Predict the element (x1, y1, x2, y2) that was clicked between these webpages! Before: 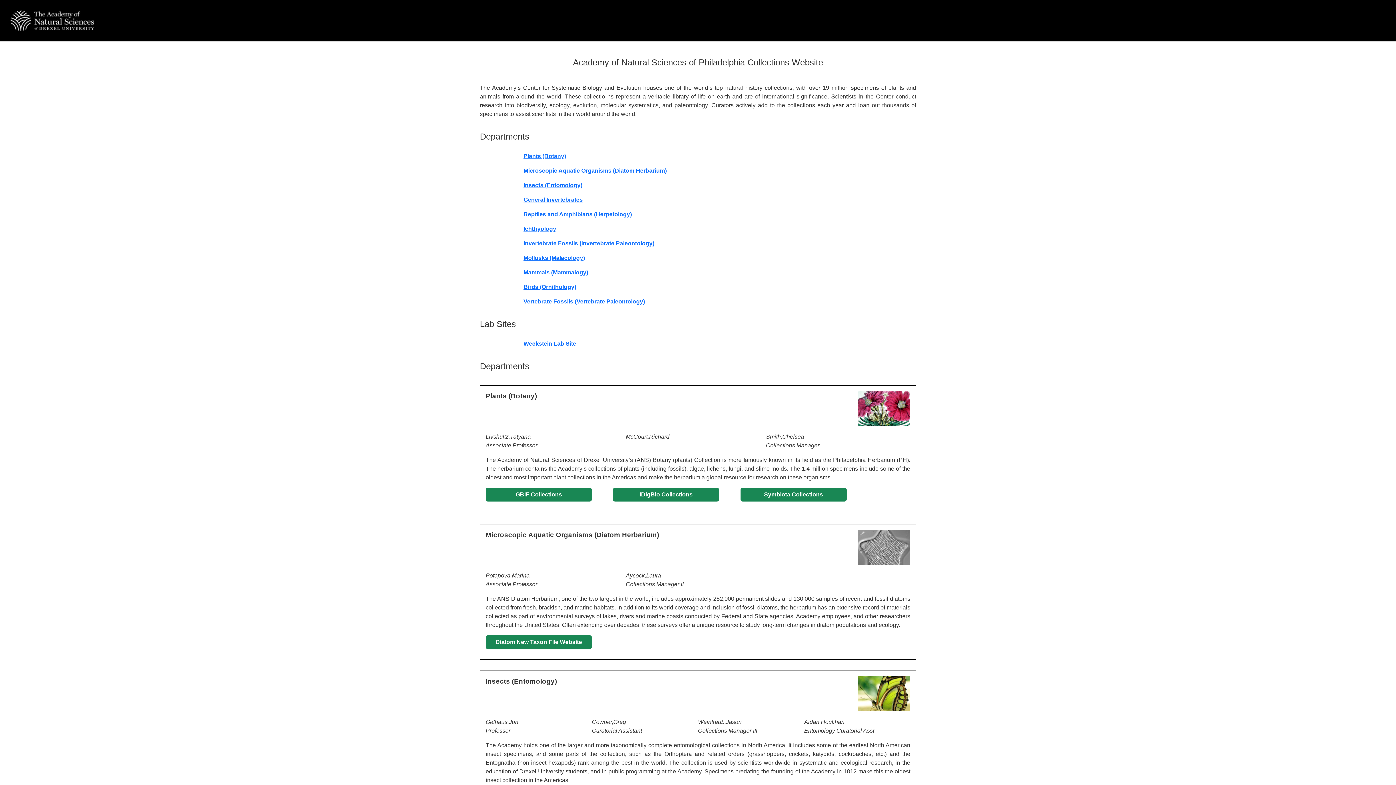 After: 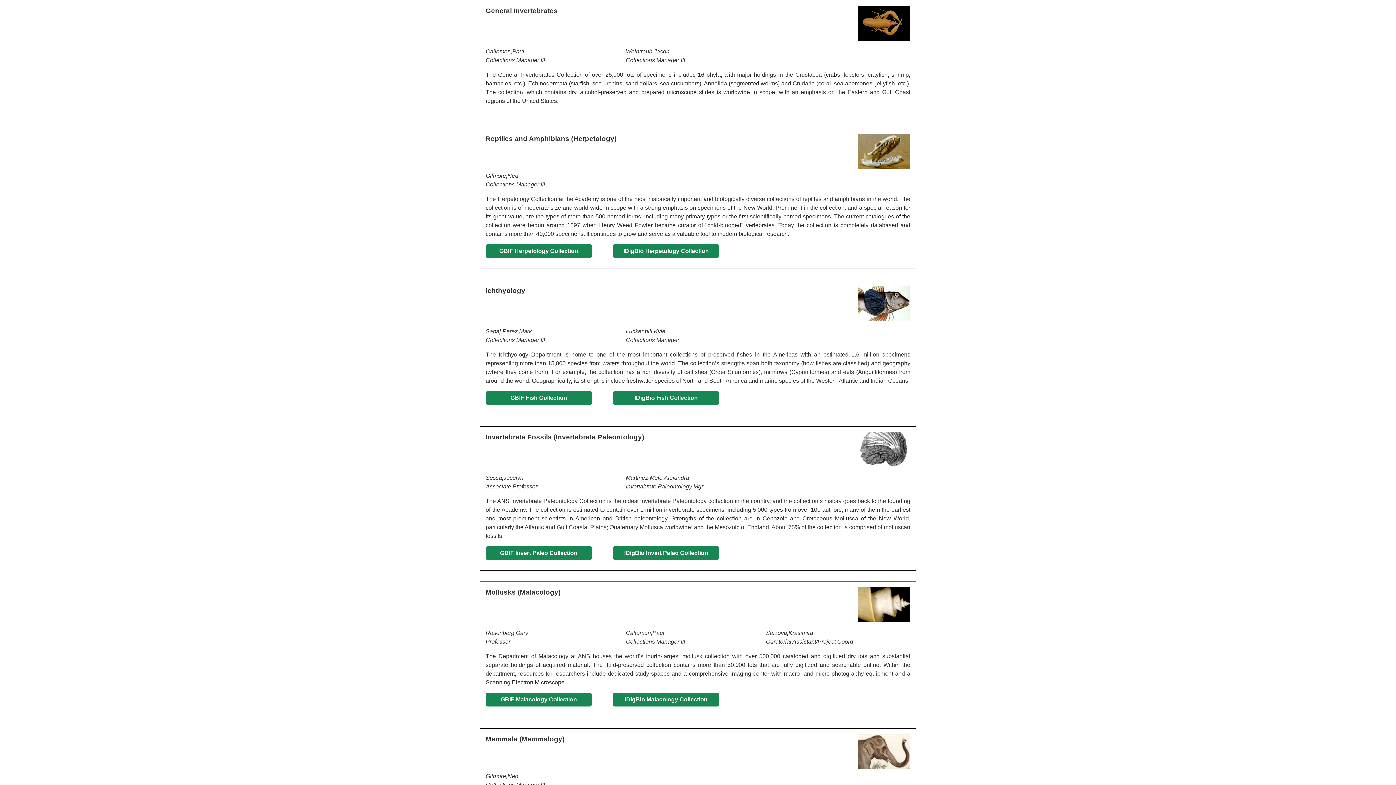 Action: label: General Invertebrates bbox: (523, 196, 582, 202)